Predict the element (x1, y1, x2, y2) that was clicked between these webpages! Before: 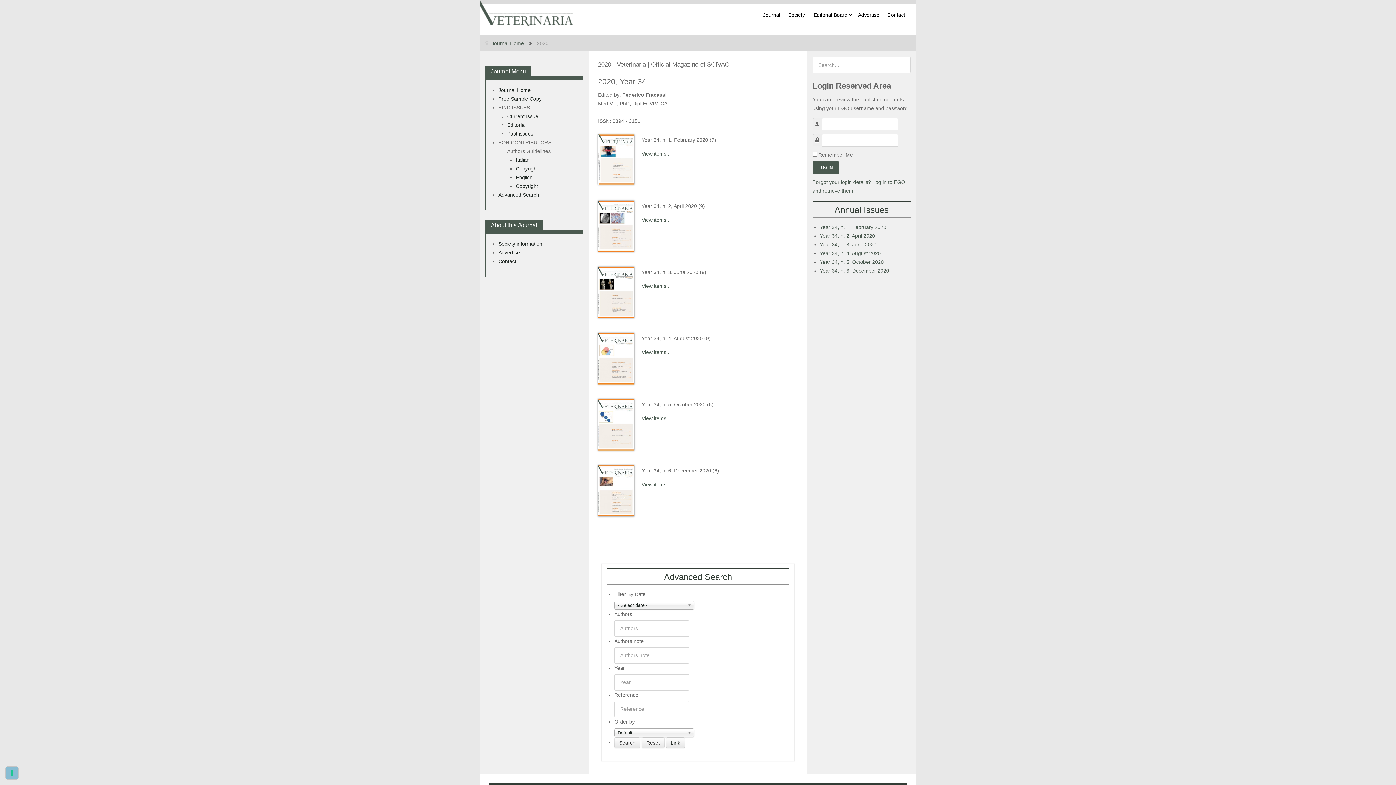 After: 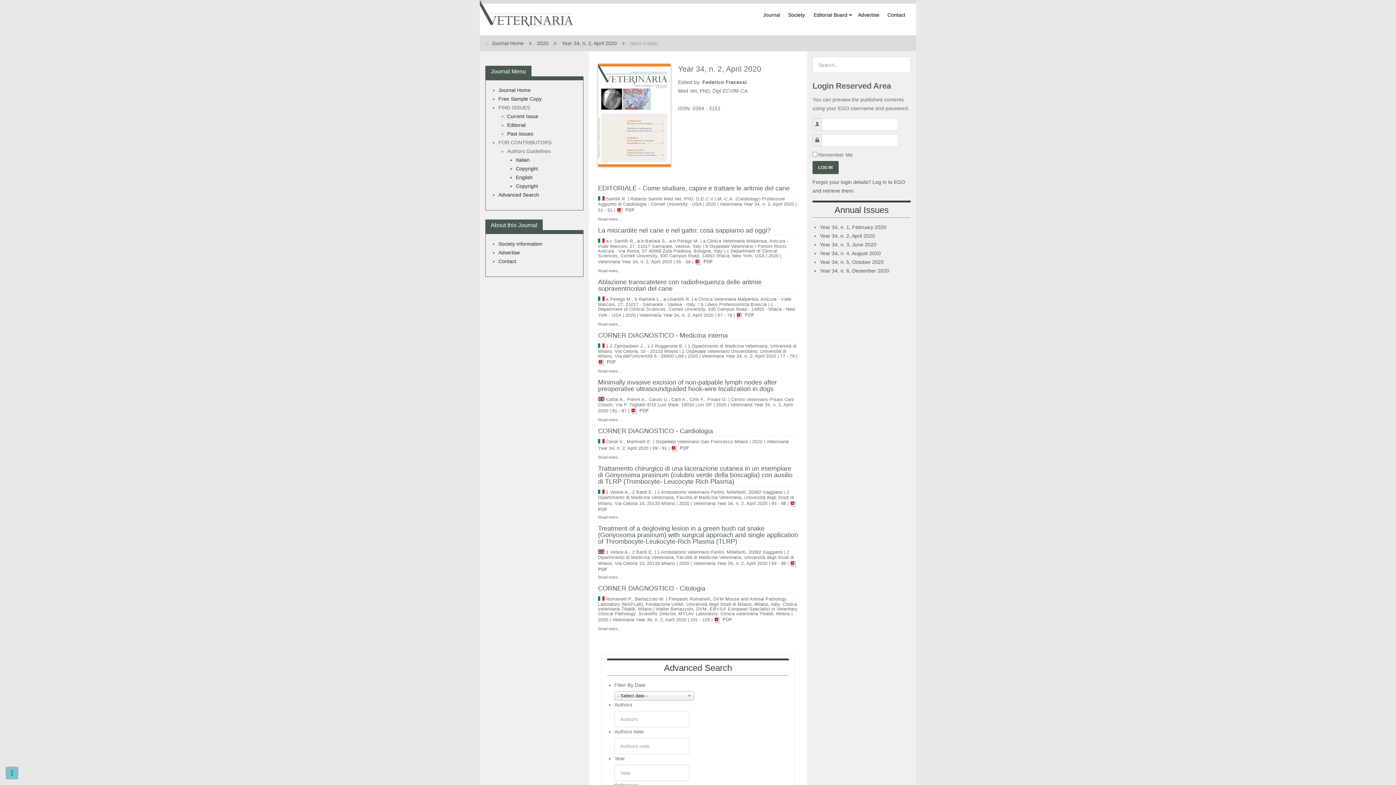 Action: bbox: (598, 200, 634, 252)